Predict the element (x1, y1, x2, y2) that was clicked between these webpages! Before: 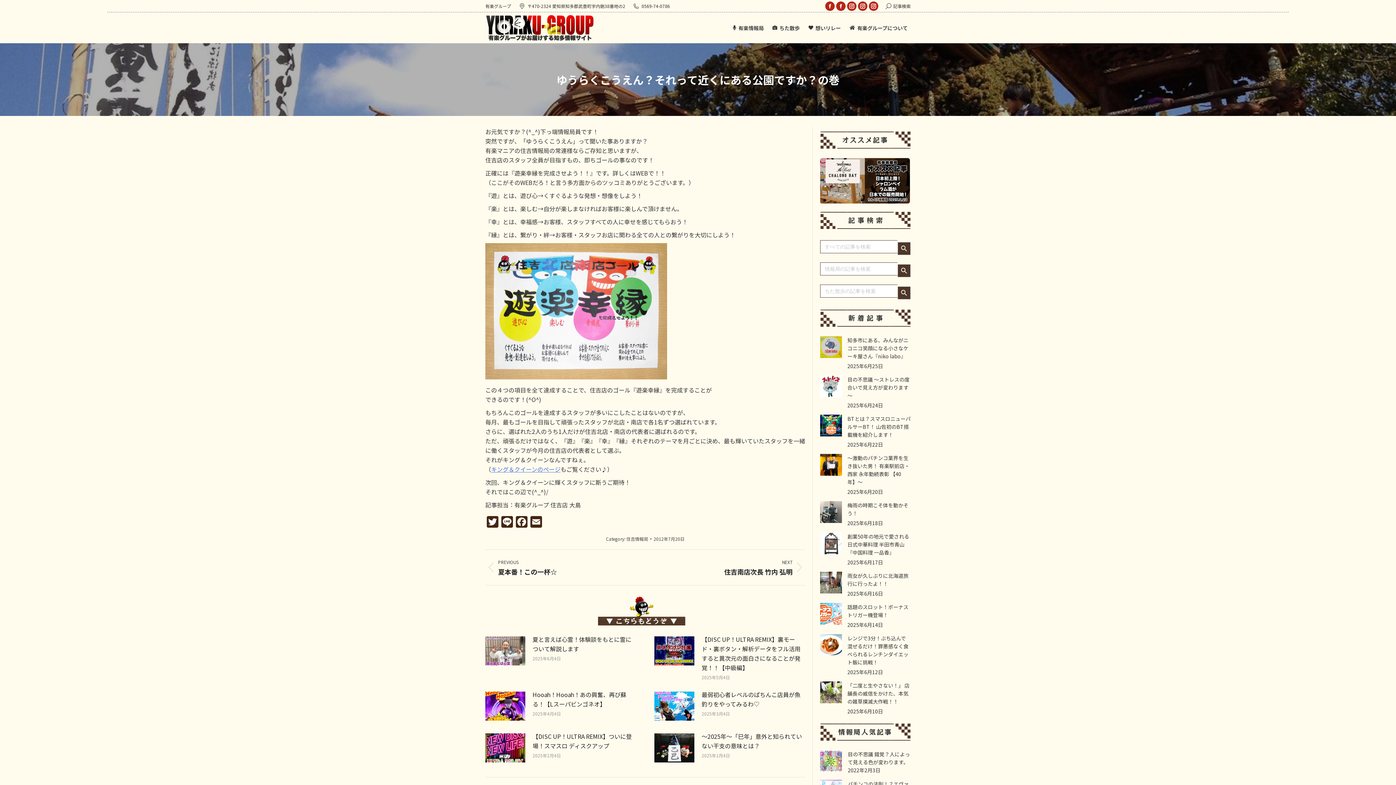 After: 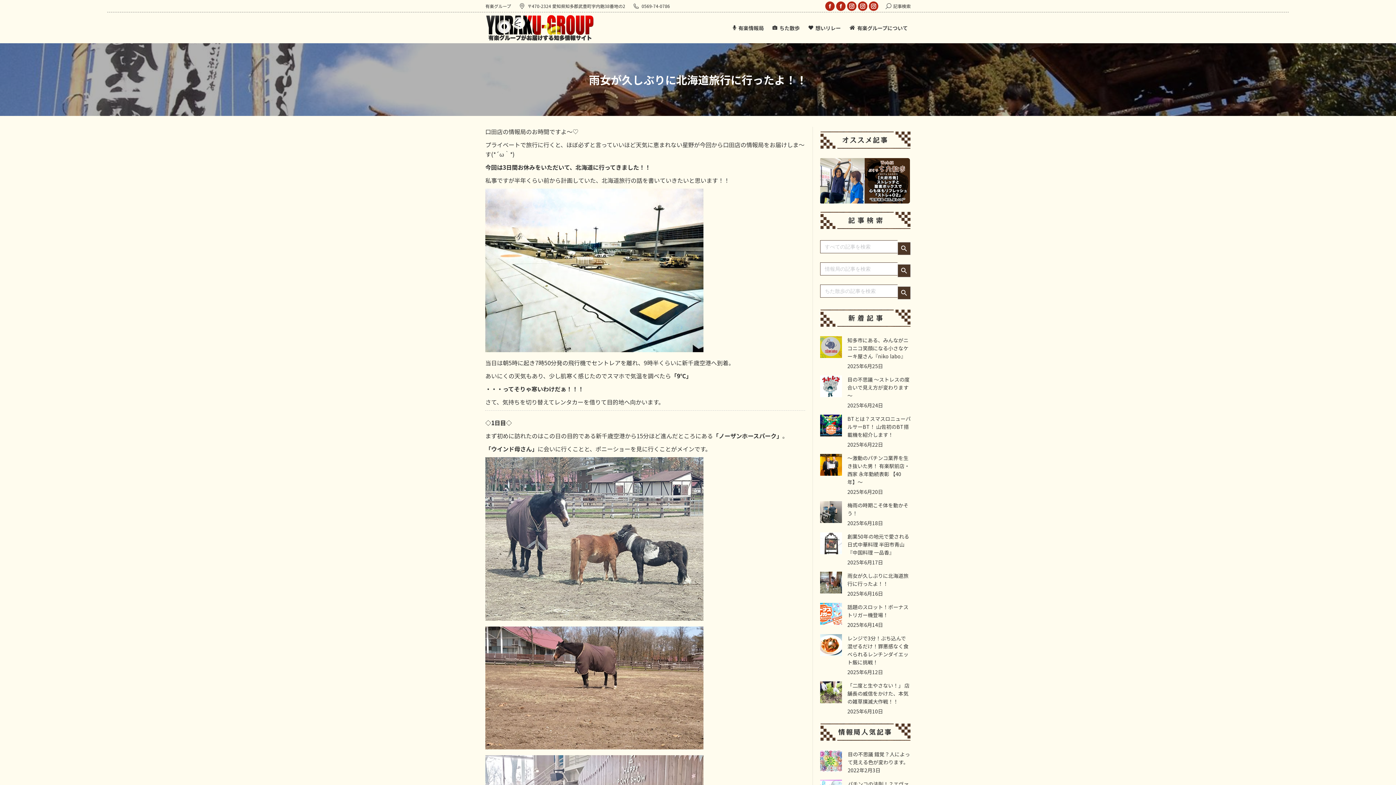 Action: label: 雨女が久しぶりに北海道旅行に行ったよ！！ bbox: (847, 572, 910, 588)